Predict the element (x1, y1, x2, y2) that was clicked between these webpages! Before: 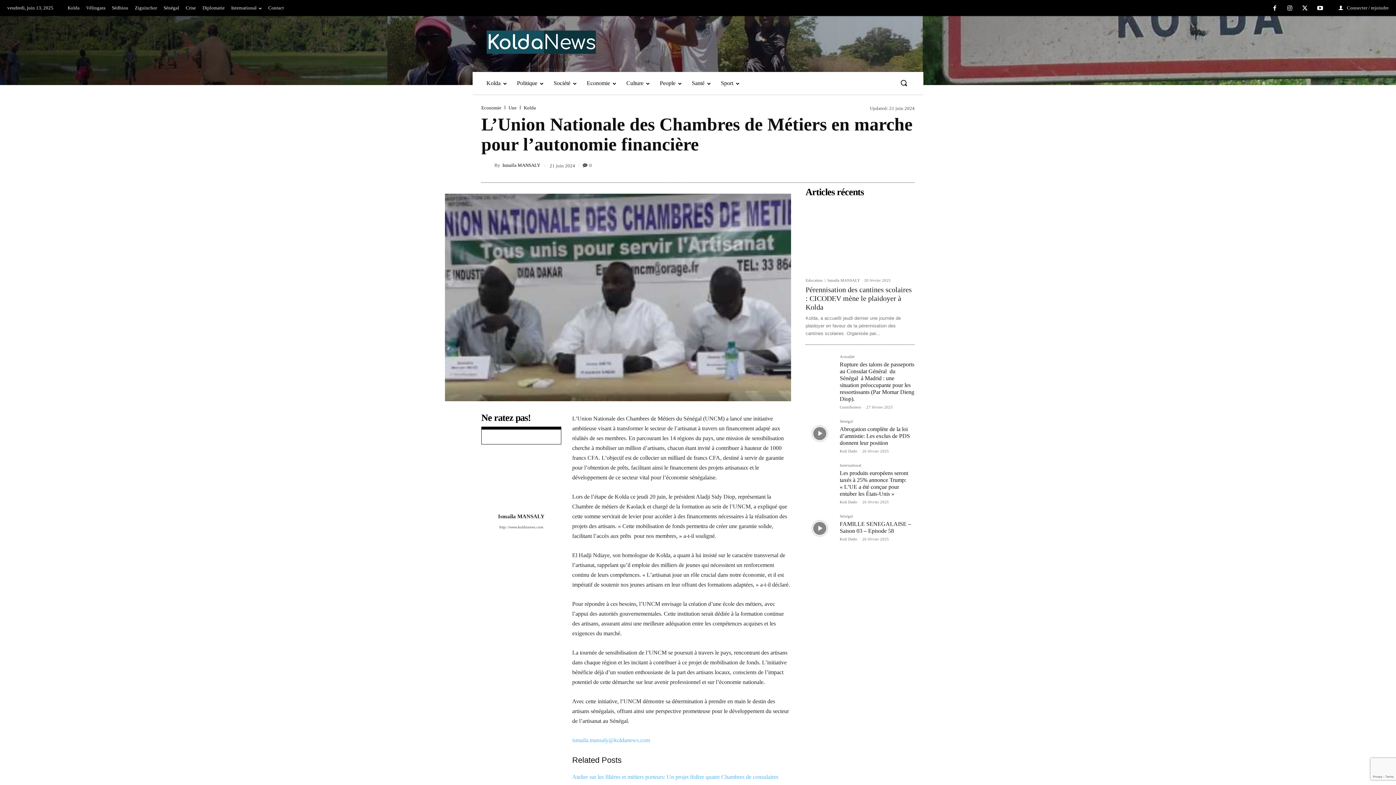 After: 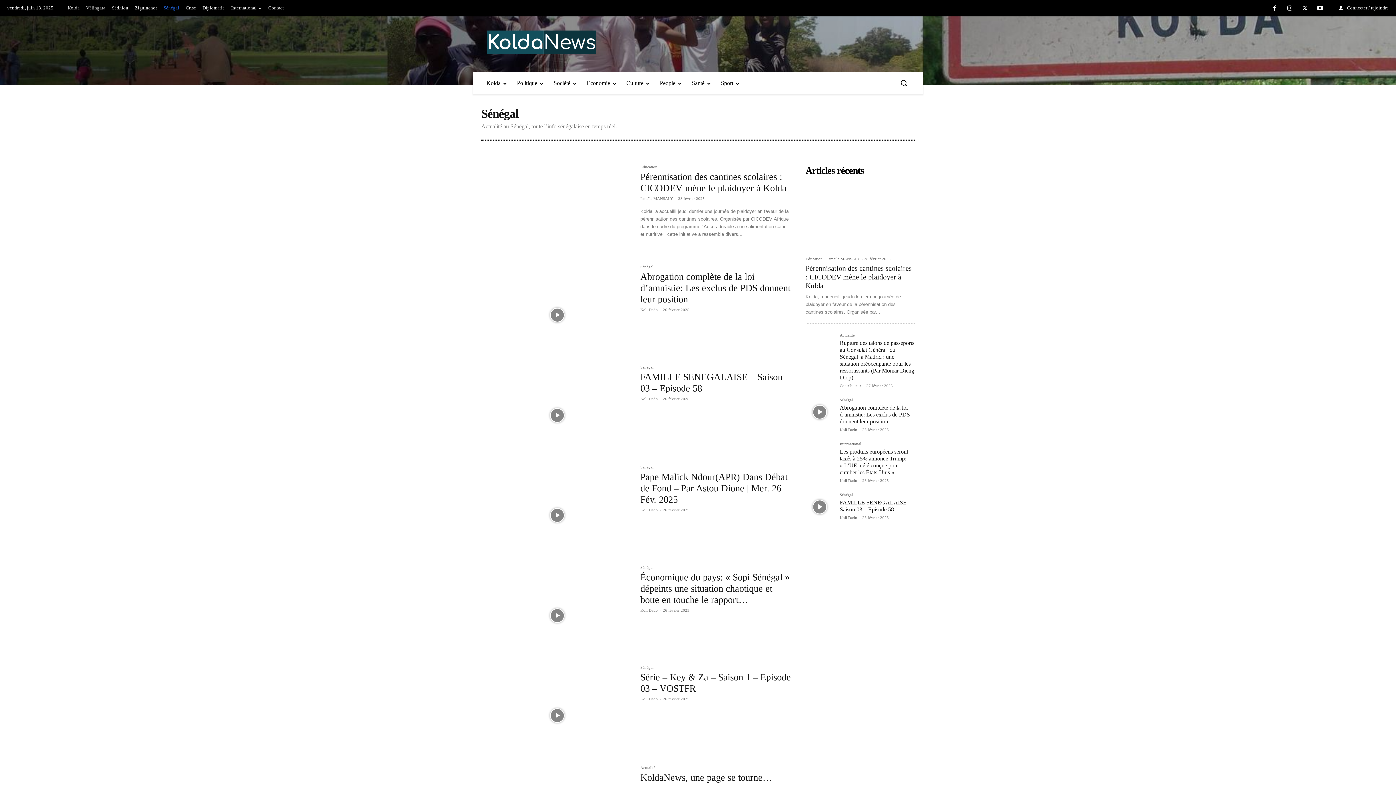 Action: bbox: (840, 419, 853, 425) label: Sénégal